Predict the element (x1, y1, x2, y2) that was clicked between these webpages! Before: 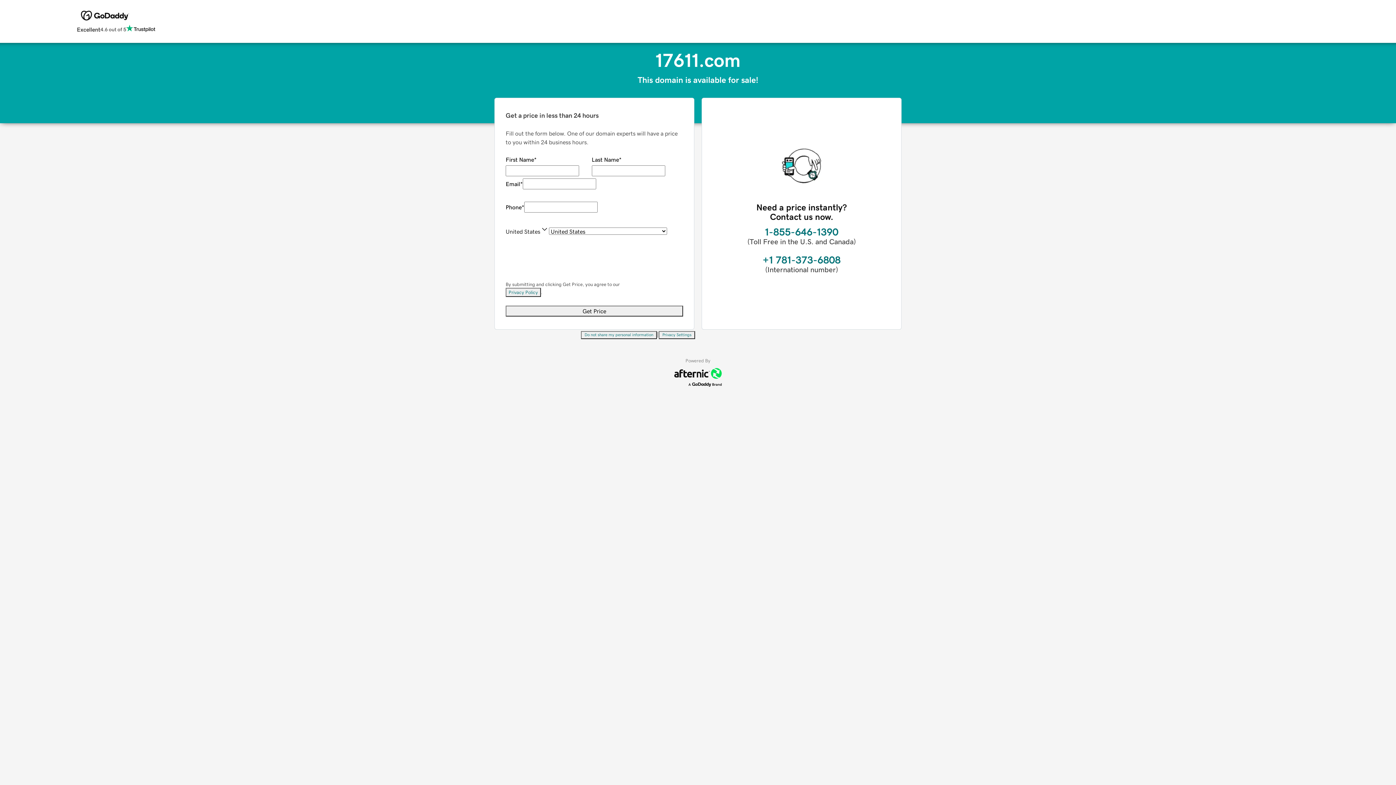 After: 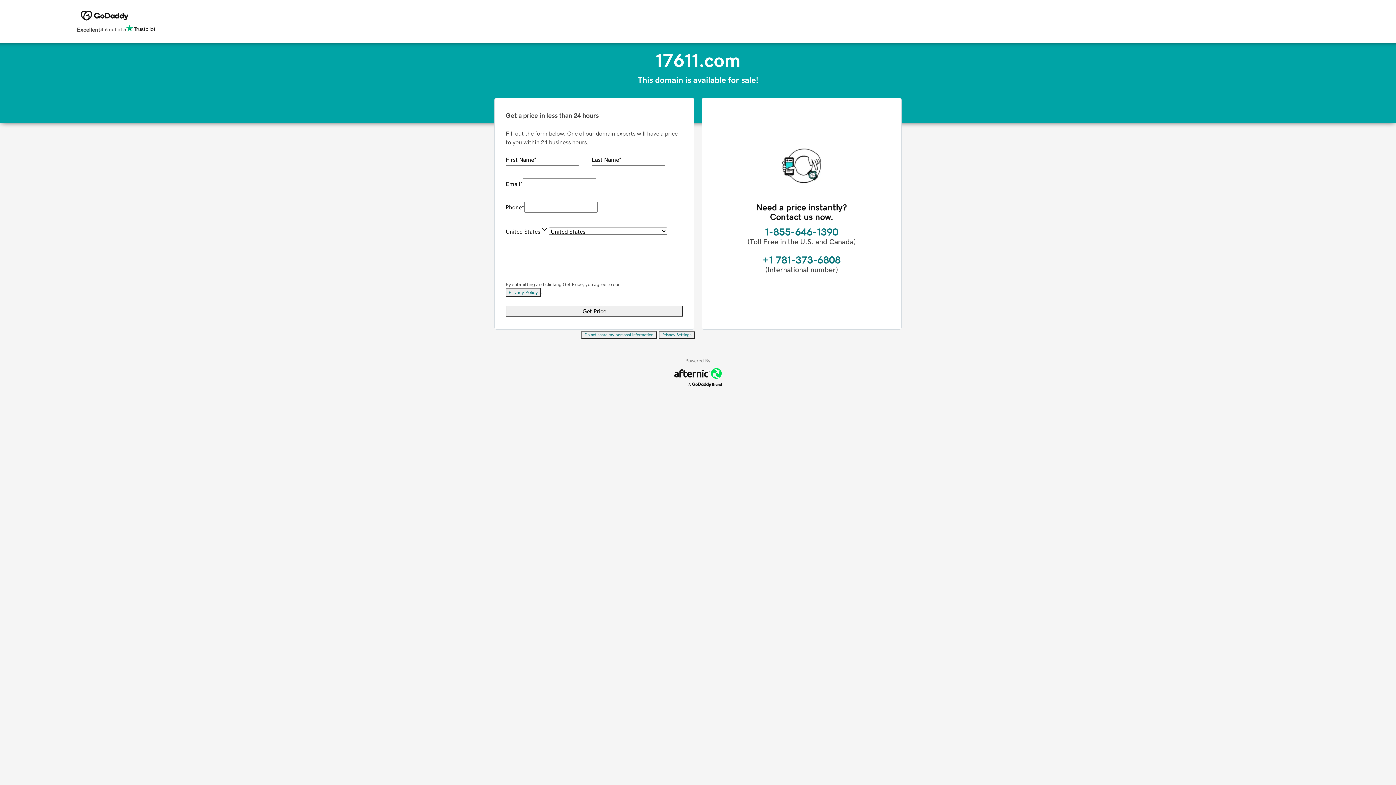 Action: label: Privacy Settings bbox: (658, 331, 695, 339)